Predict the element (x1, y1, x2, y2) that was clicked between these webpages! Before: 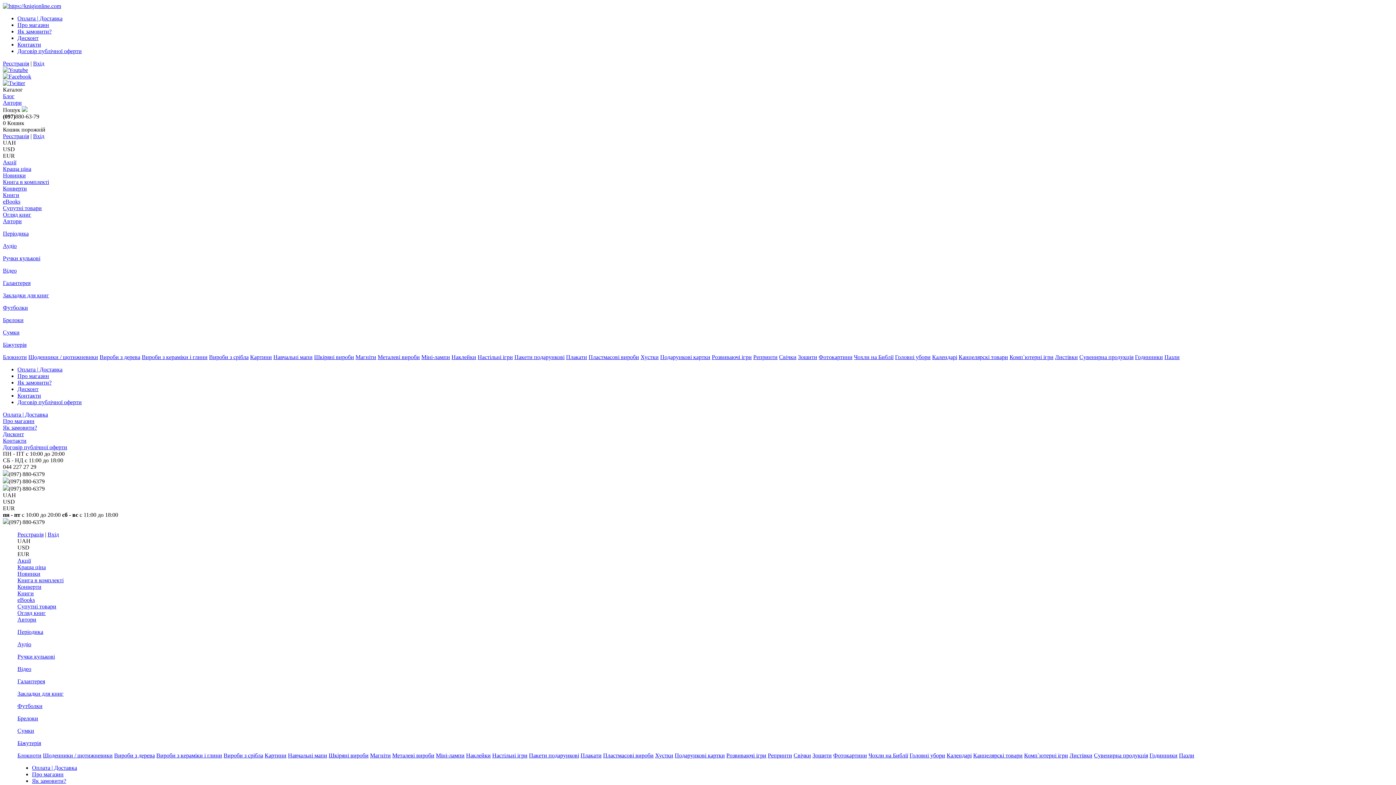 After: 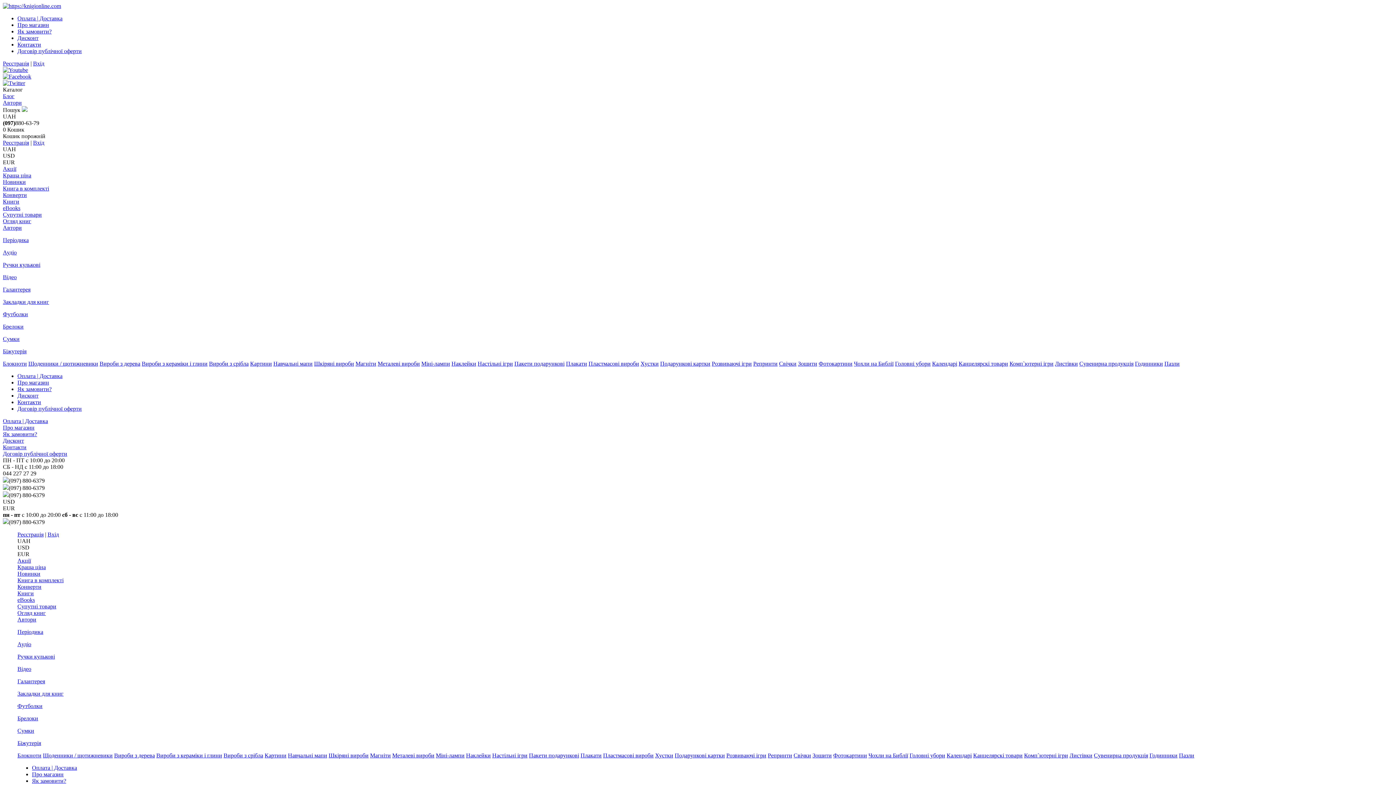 Action: bbox: (17, 610, 1393, 616) label: Огляд книг